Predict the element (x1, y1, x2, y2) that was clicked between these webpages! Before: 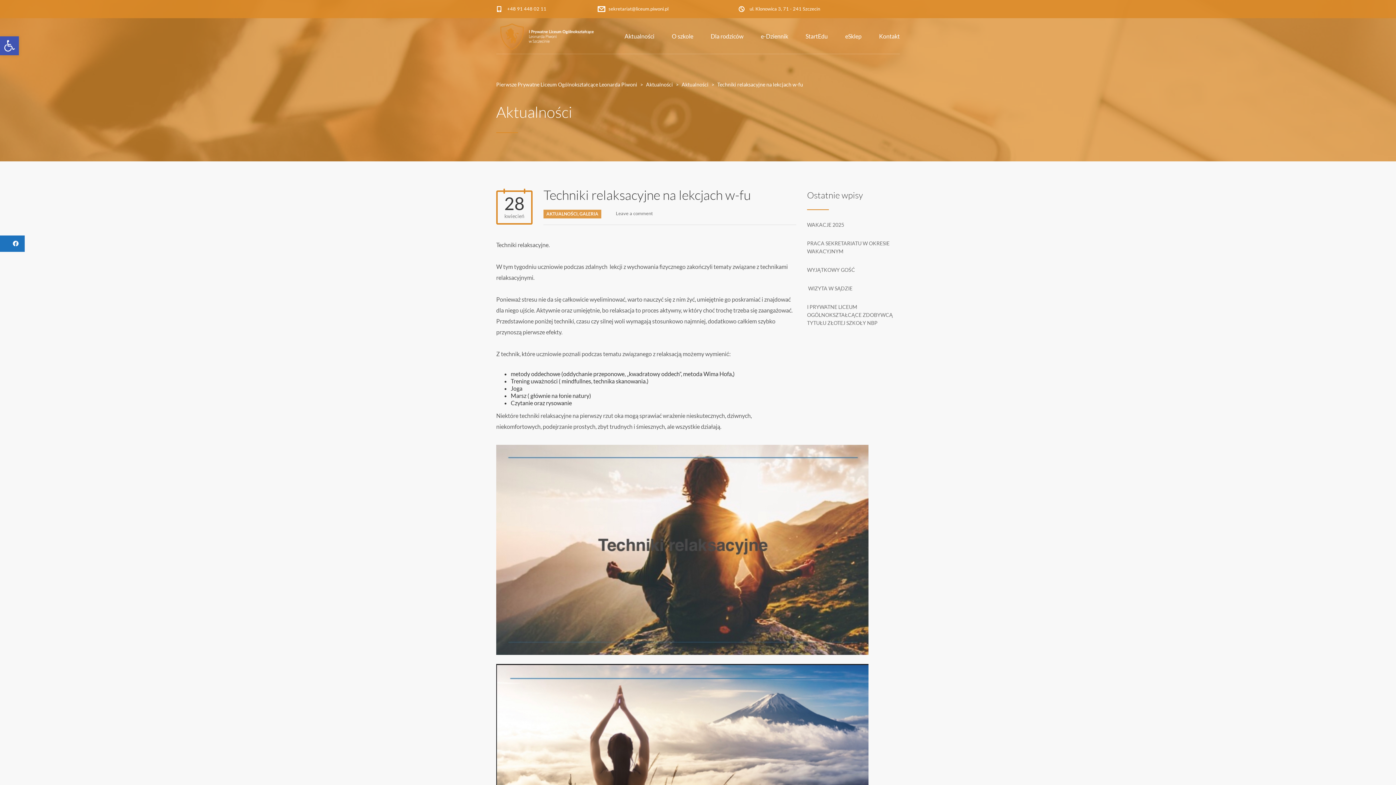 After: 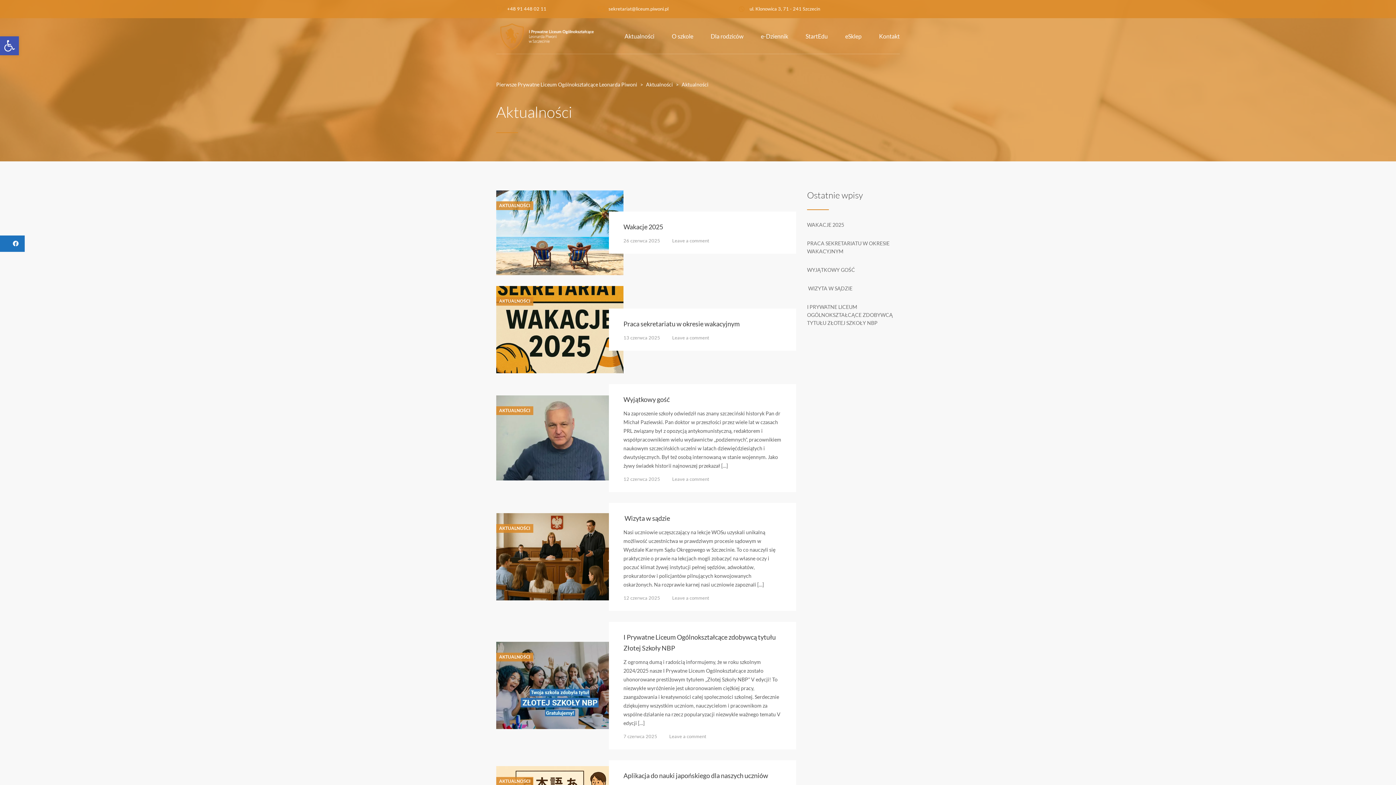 Action: bbox: (546, 211, 577, 216) label: AKTUALNOŚCI